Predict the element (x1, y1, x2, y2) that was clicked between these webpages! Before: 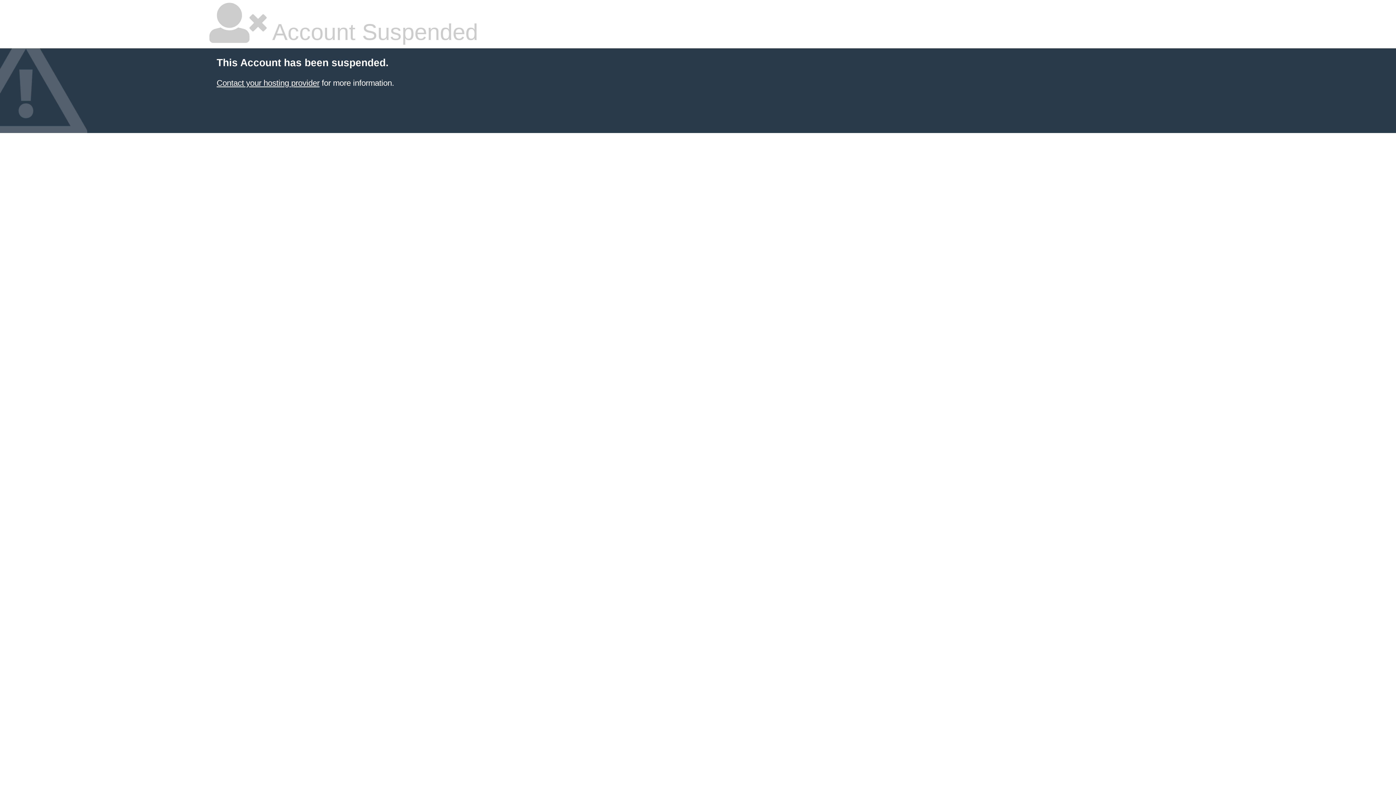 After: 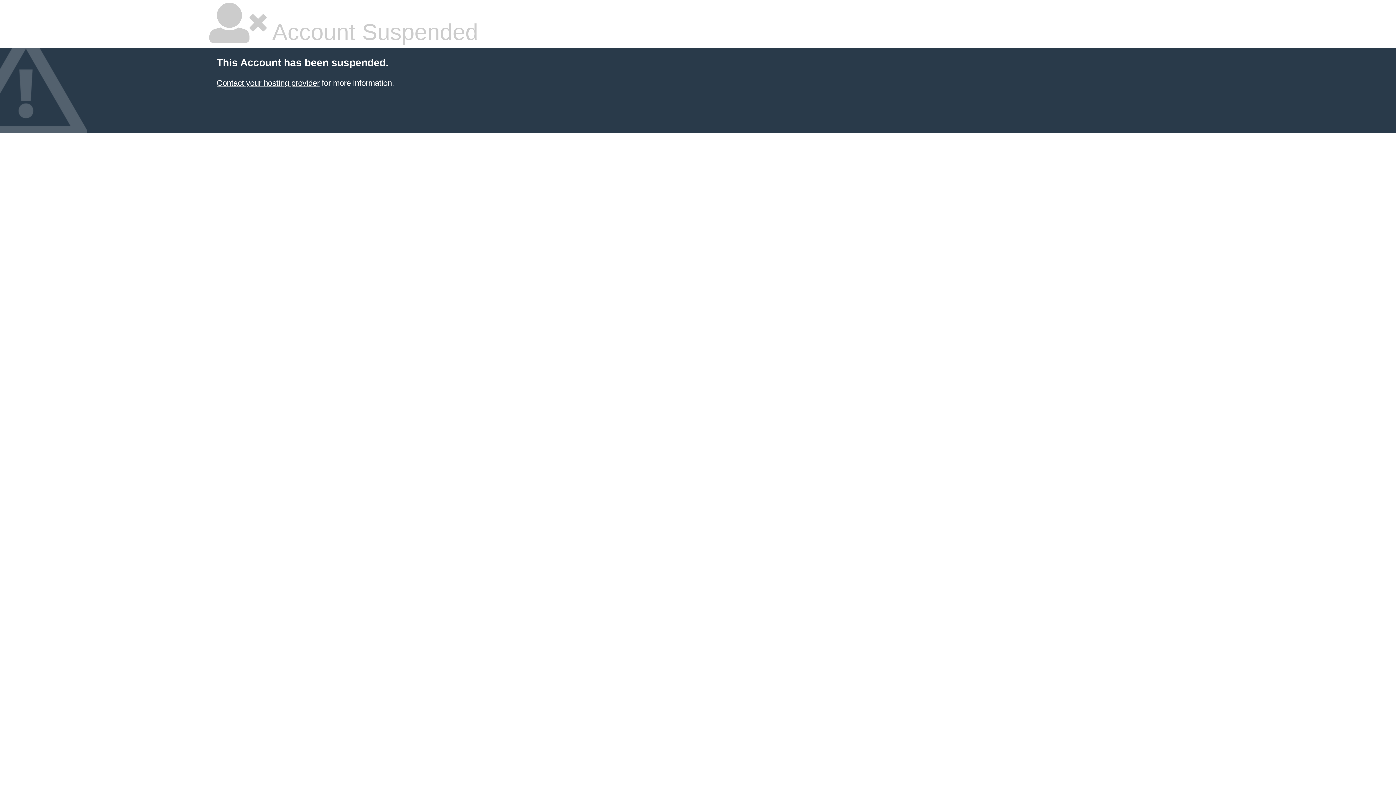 Action: label: Contact your hosting provider bbox: (216, 78, 319, 87)